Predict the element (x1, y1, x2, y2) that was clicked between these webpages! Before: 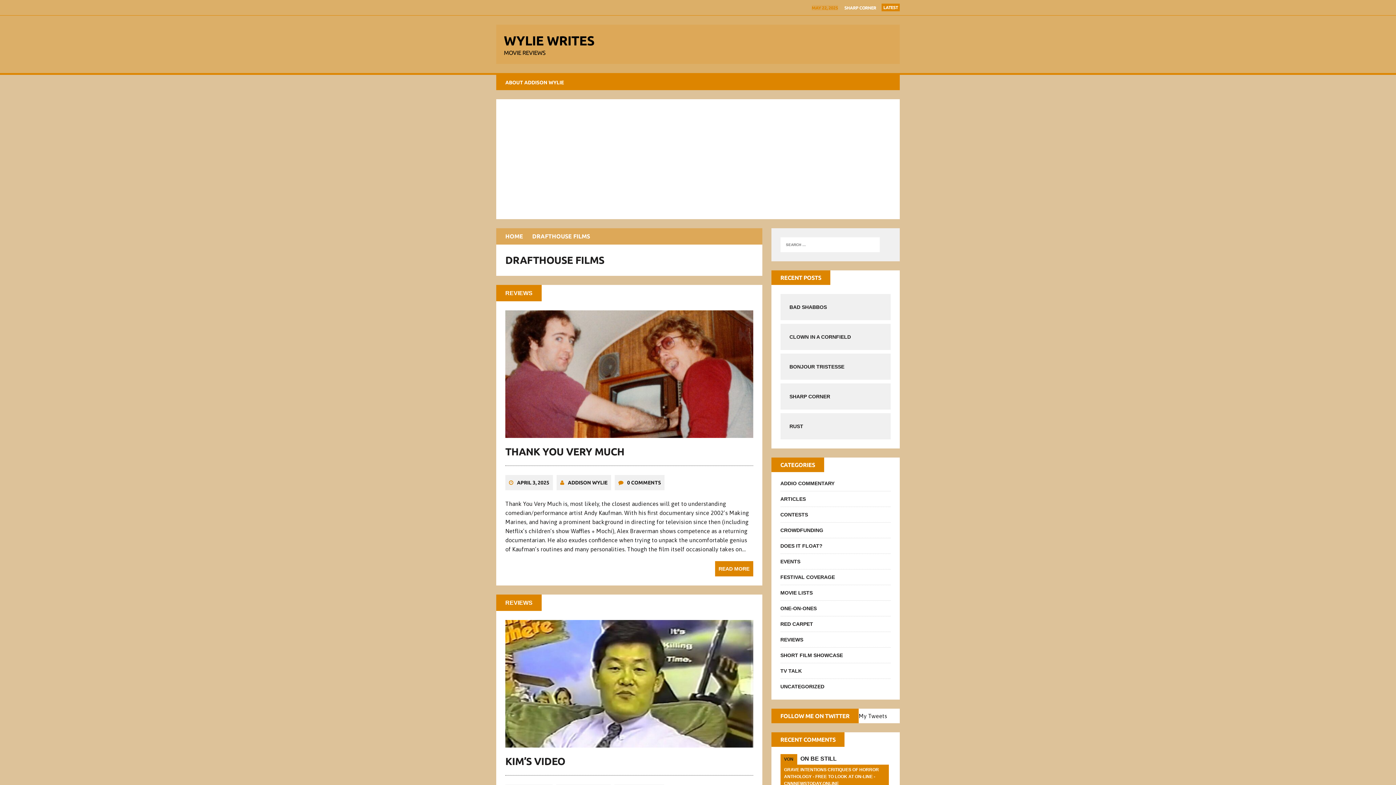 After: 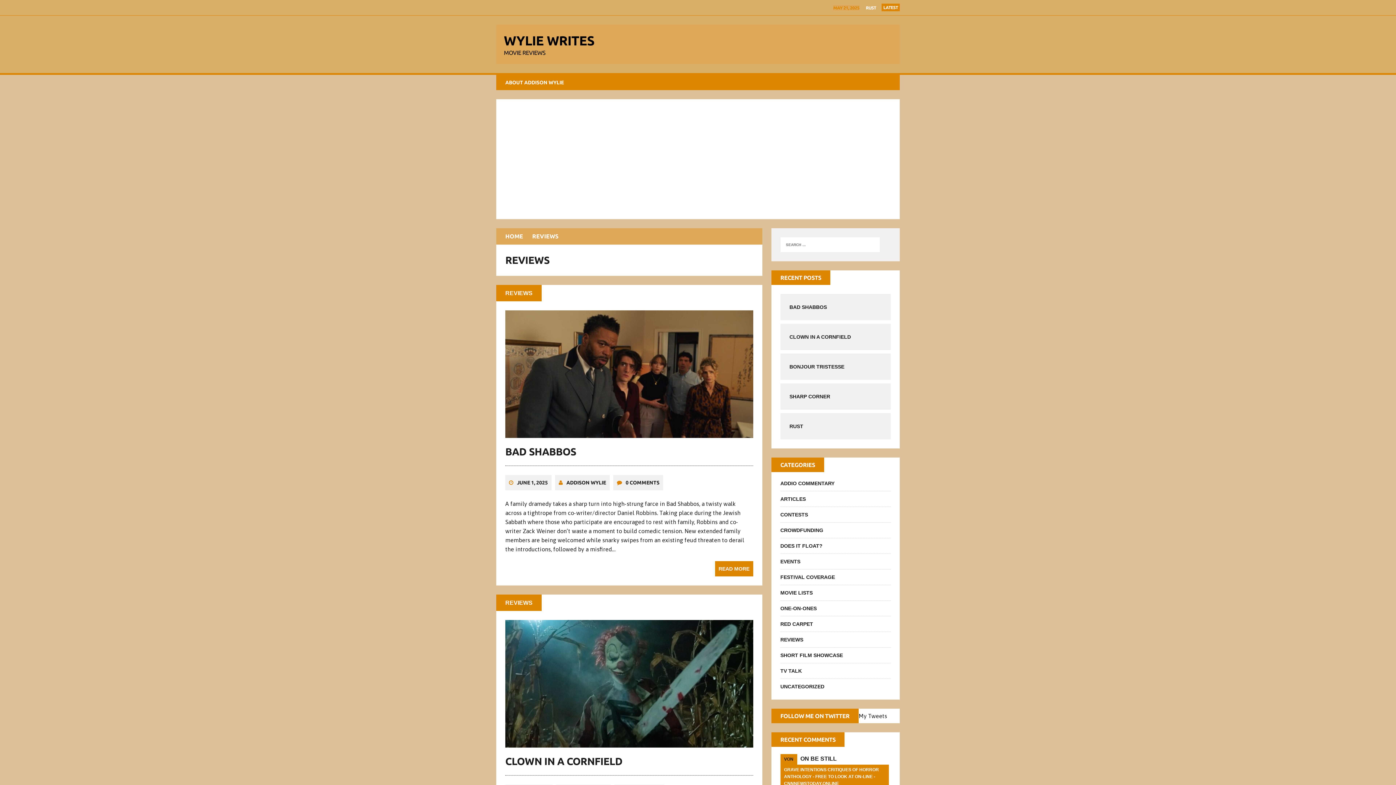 Action: label: REVIEWS bbox: (780, 637, 803, 643)